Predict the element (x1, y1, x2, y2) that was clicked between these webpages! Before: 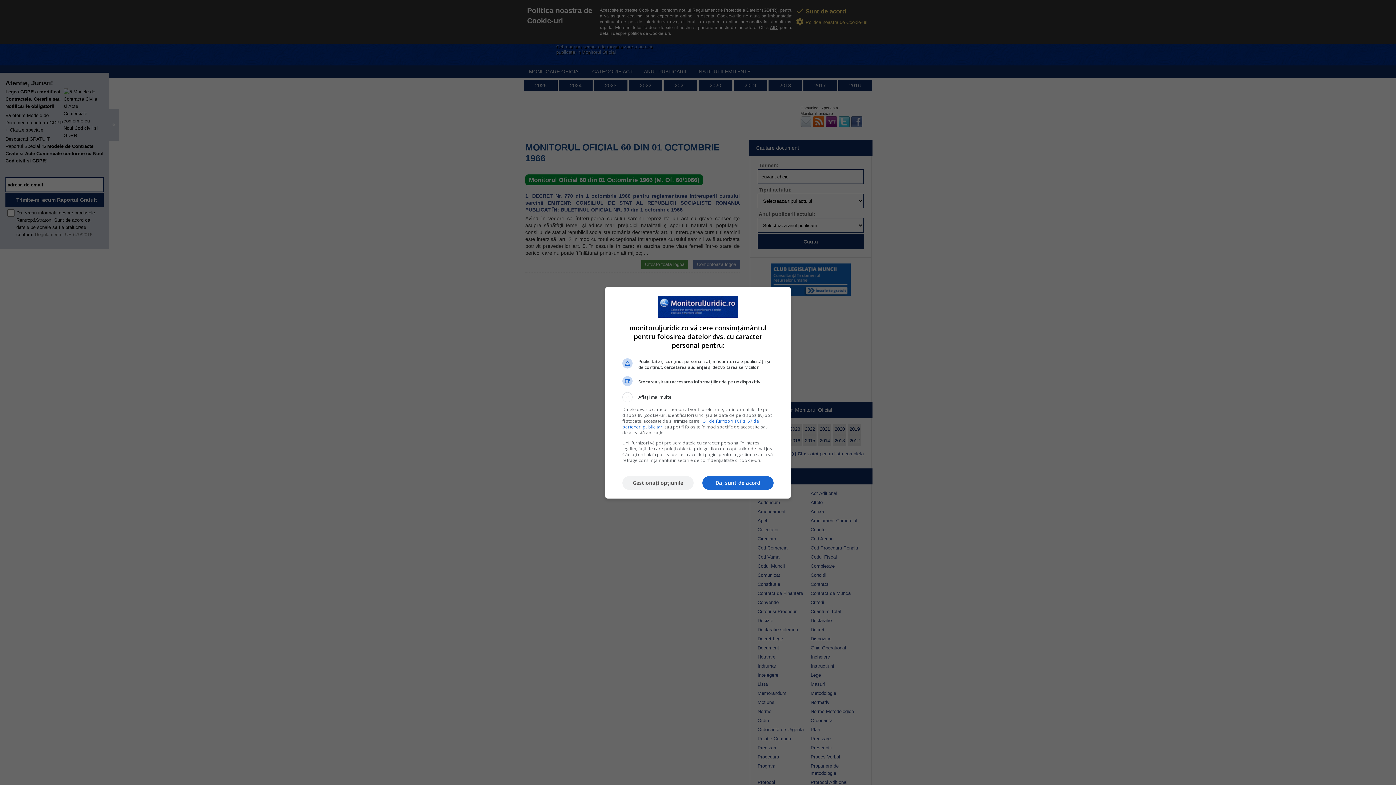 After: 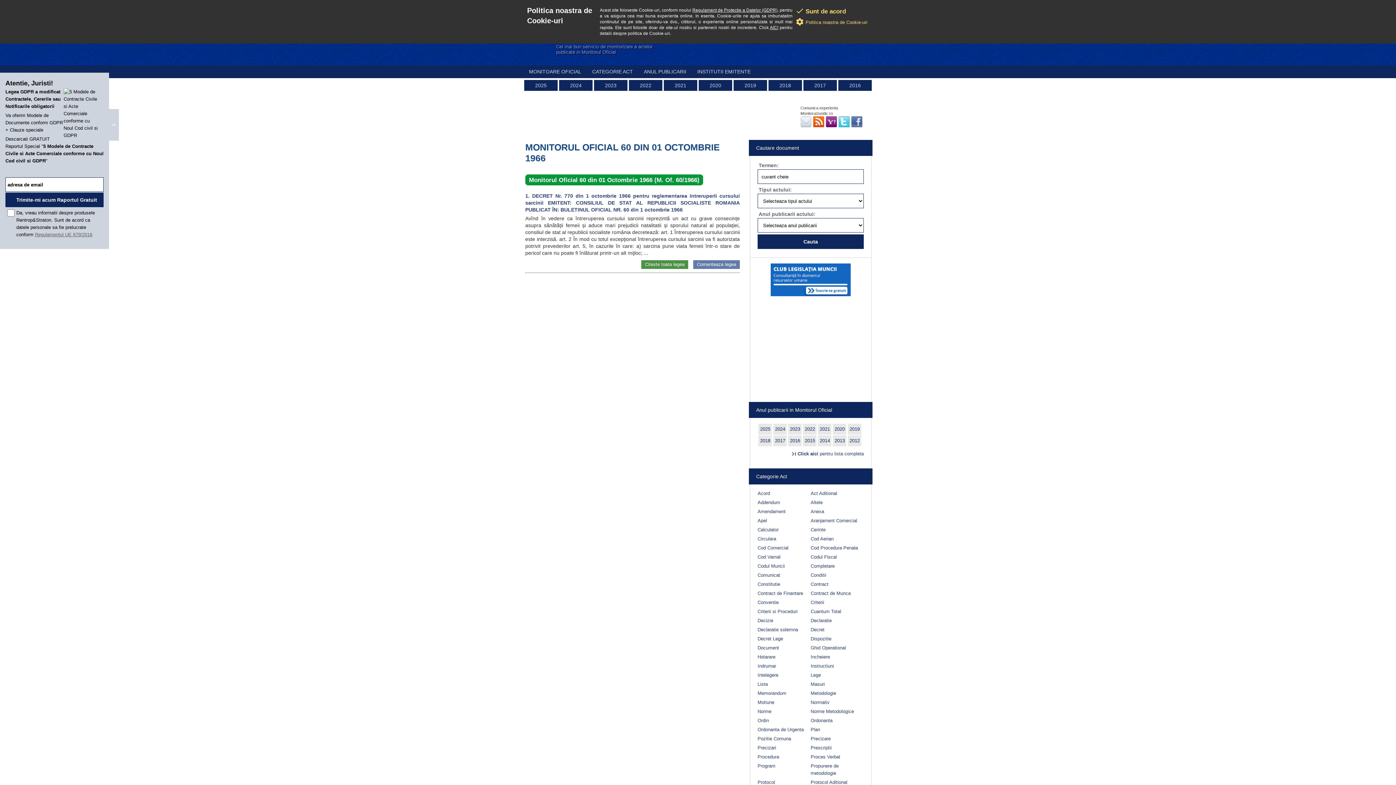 Action: bbox: (702, 476, 773, 490) label: Da, sunt de acord